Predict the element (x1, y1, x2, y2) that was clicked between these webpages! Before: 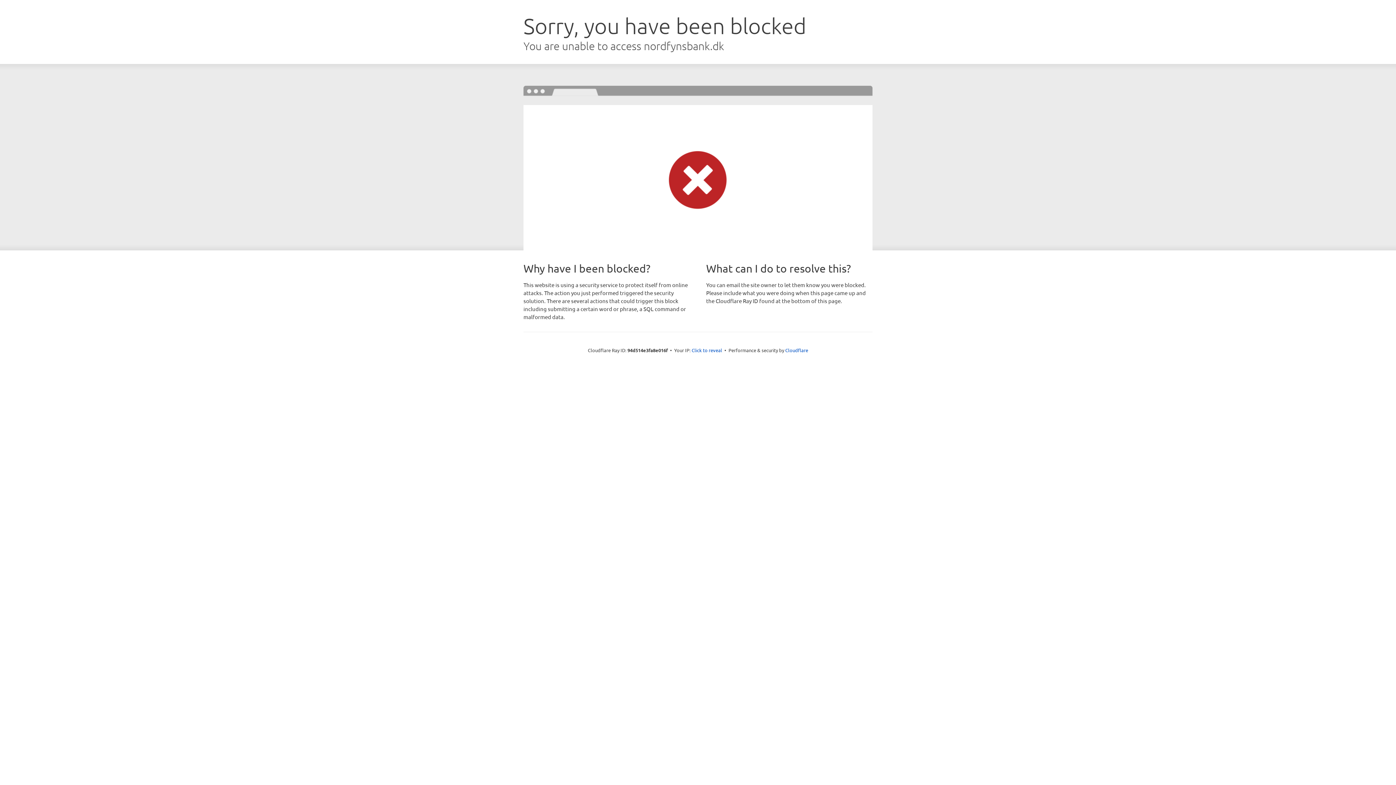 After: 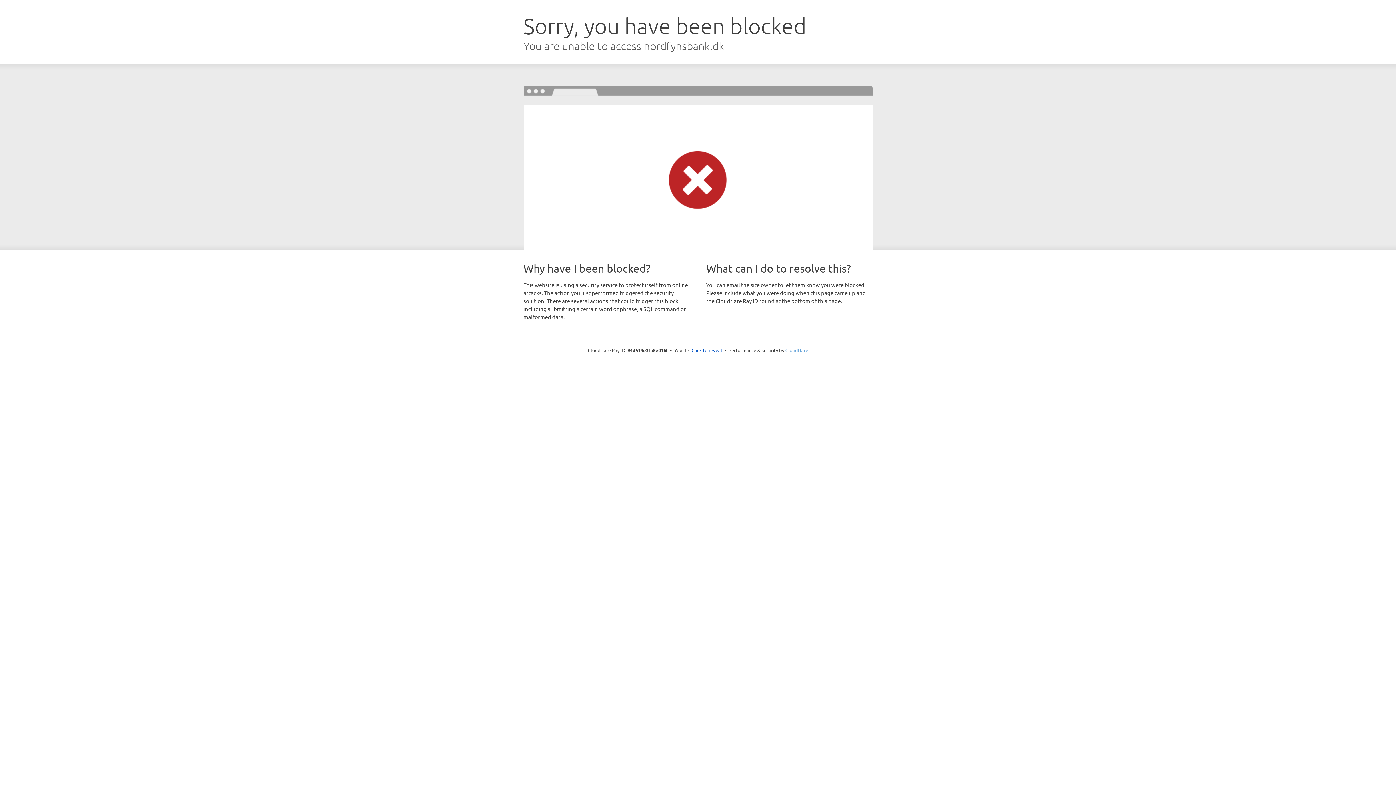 Action: label: Cloudflare bbox: (785, 347, 808, 353)